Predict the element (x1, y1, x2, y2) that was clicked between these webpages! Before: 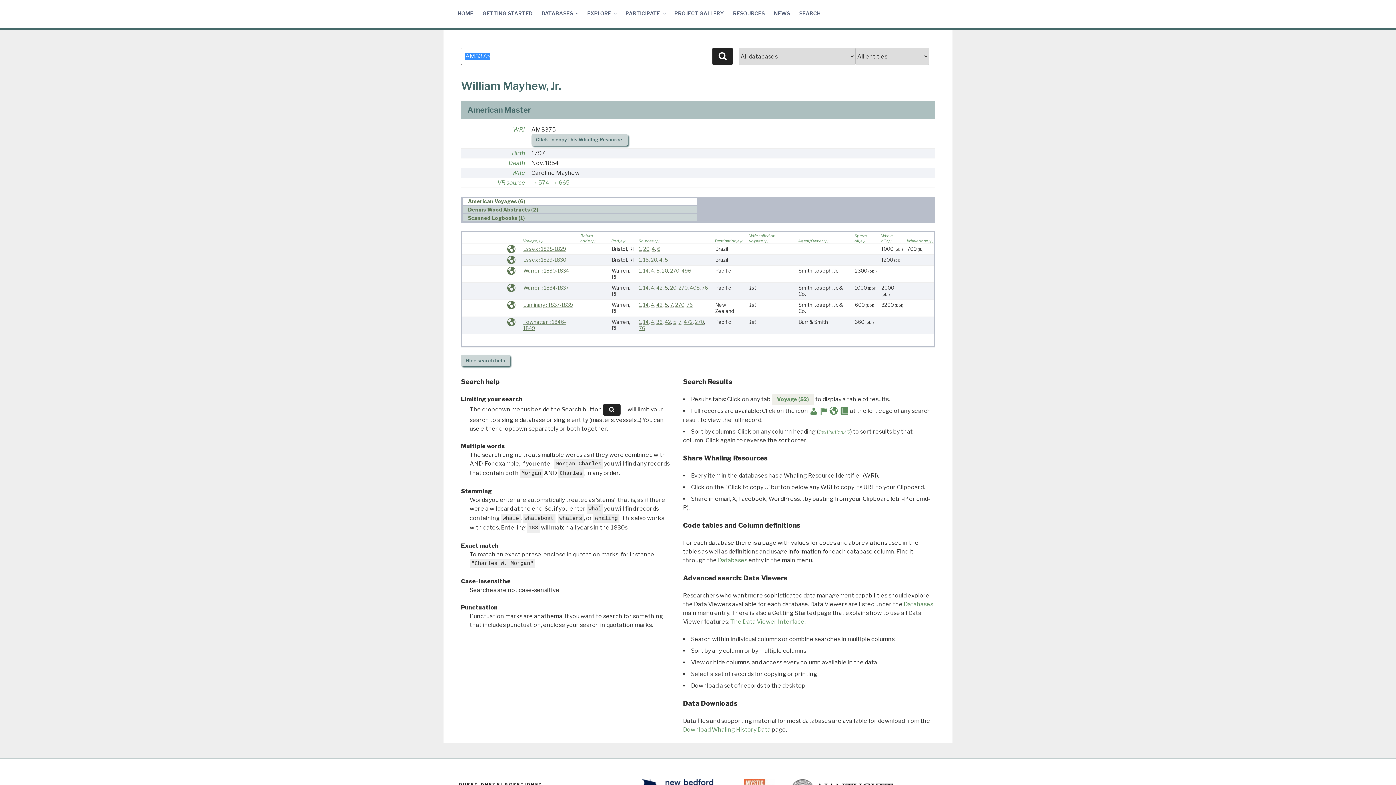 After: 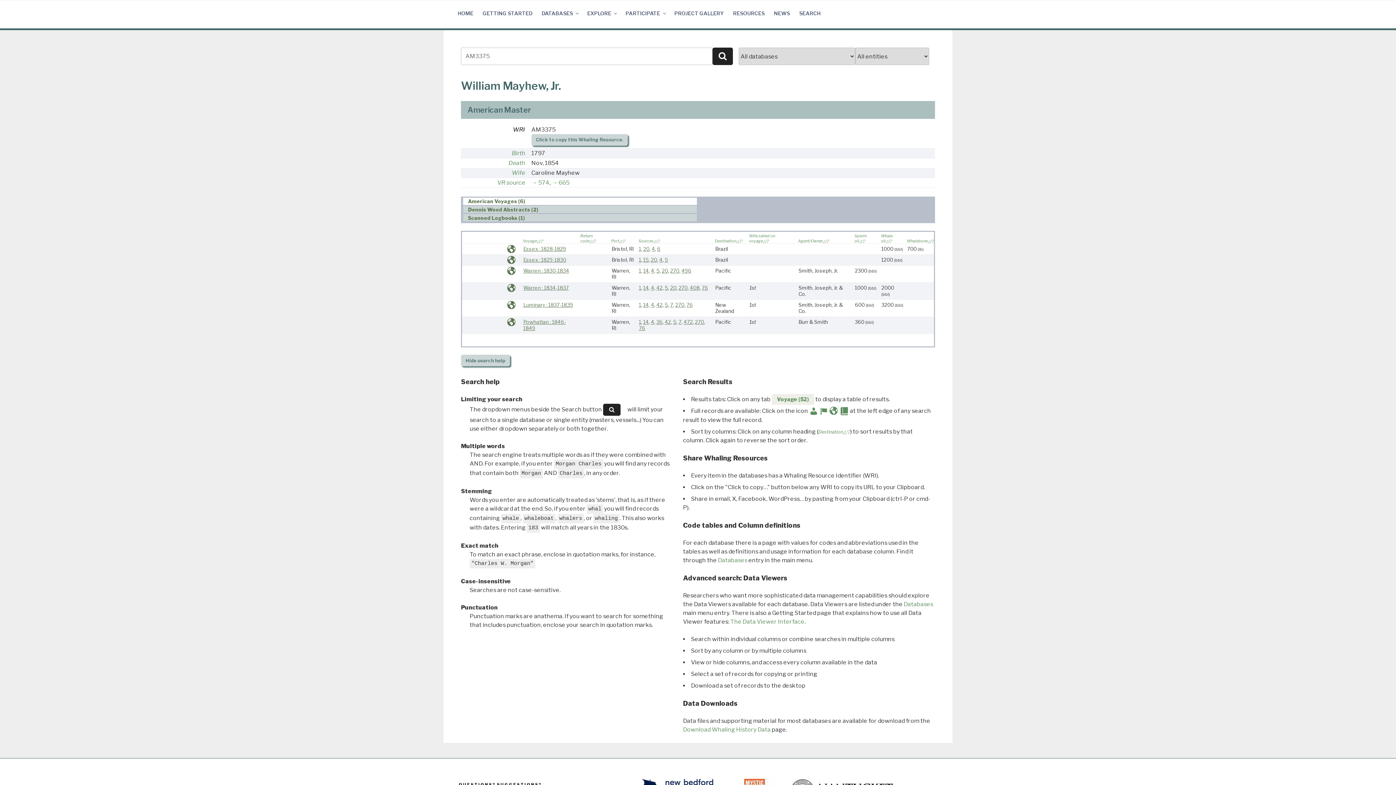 Action: bbox: (513, 126, 525, 133) label: WRI